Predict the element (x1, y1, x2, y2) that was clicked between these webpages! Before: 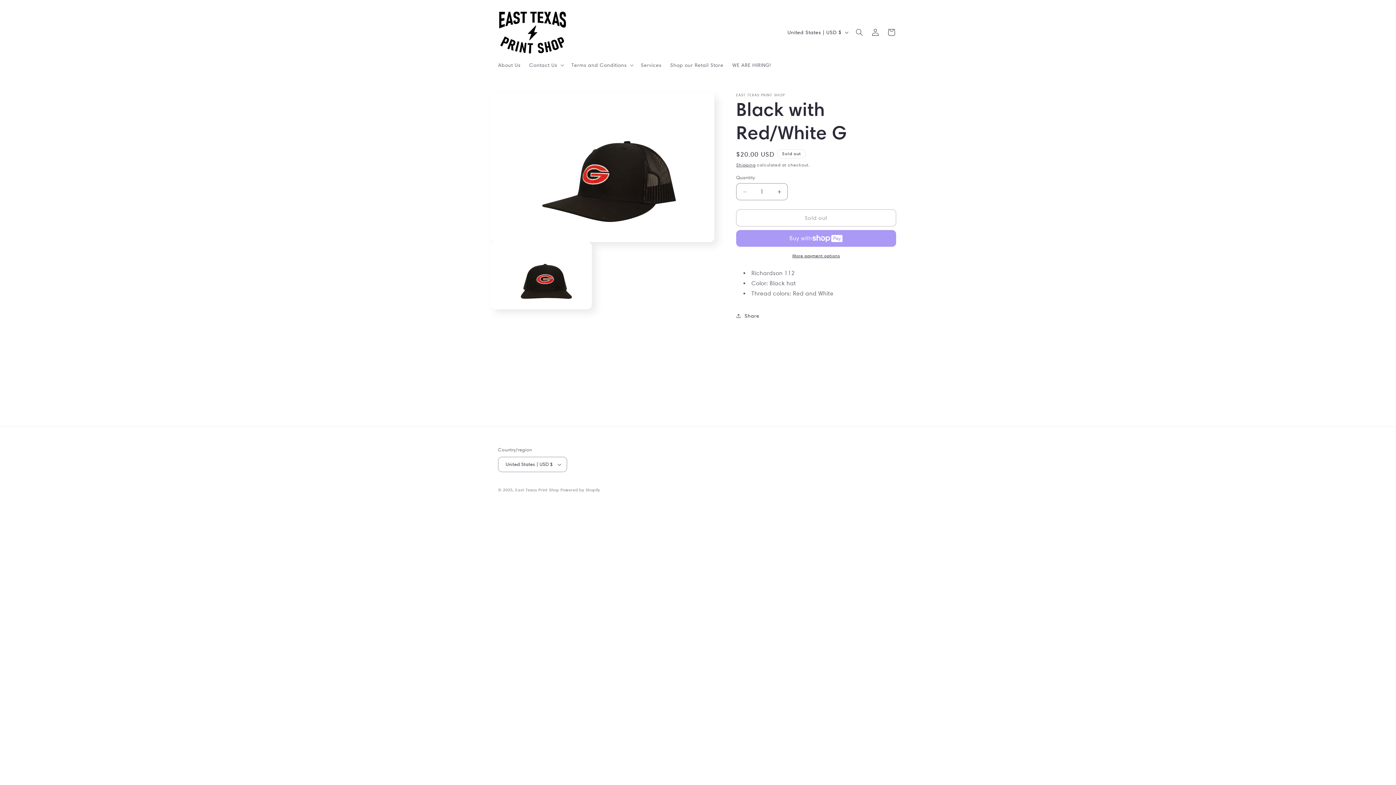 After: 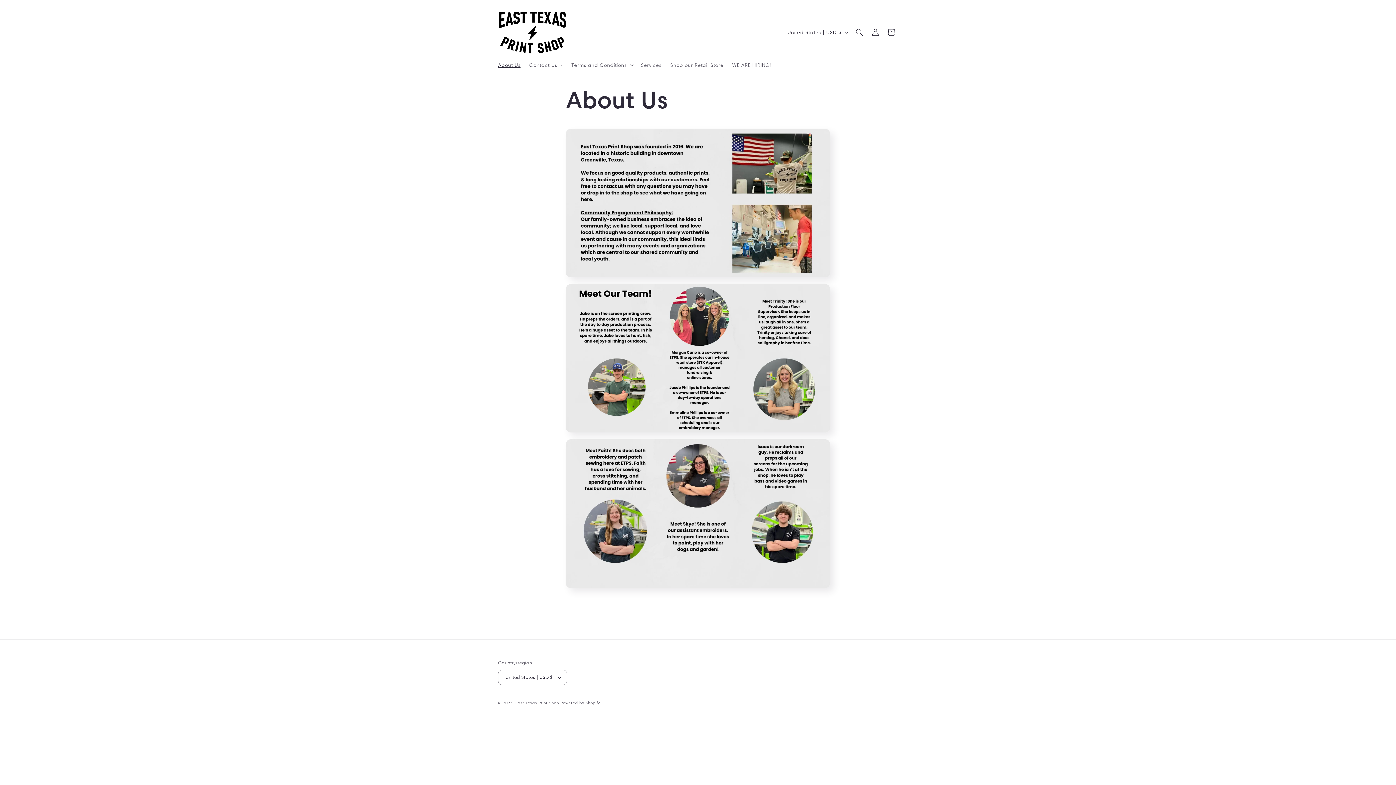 Action: bbox: (493, 57, 525, 72) label: About Us